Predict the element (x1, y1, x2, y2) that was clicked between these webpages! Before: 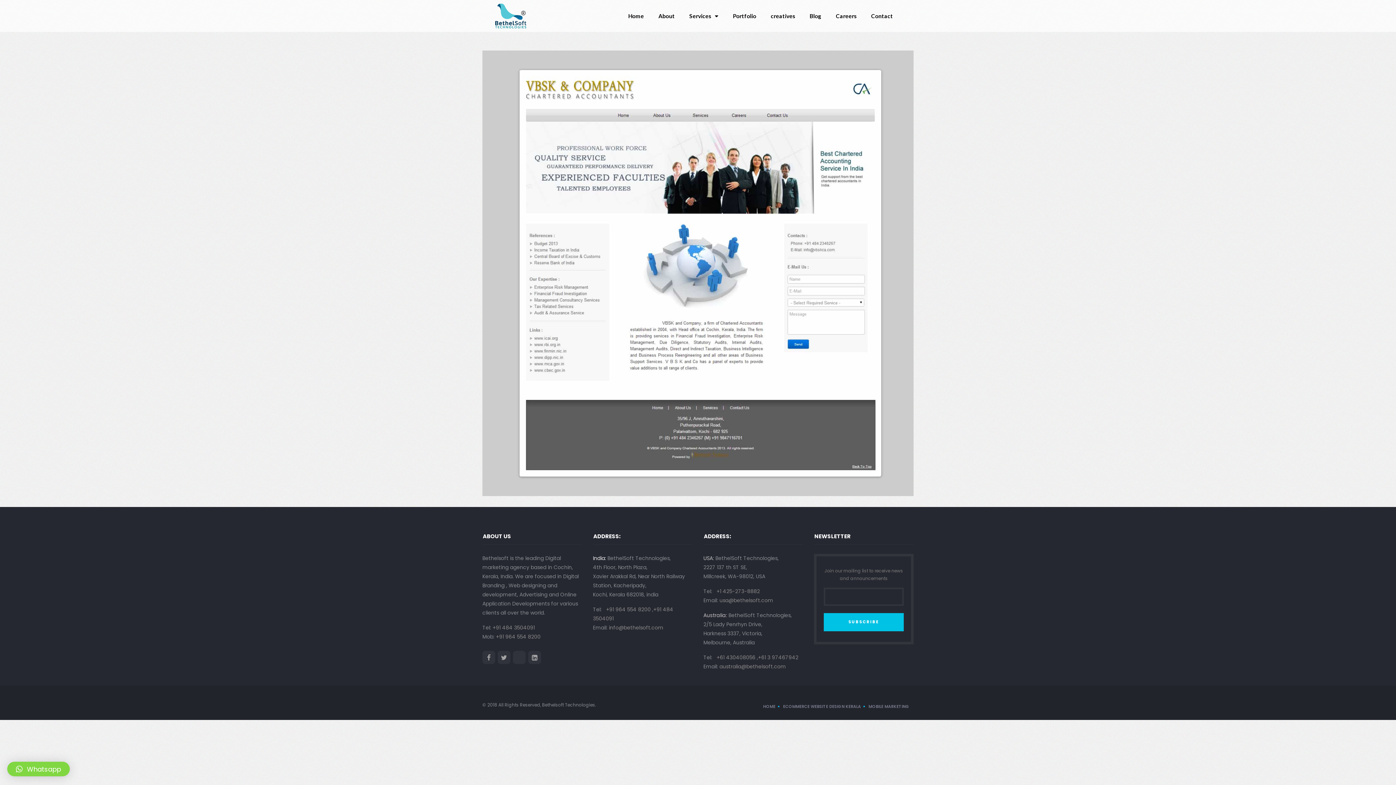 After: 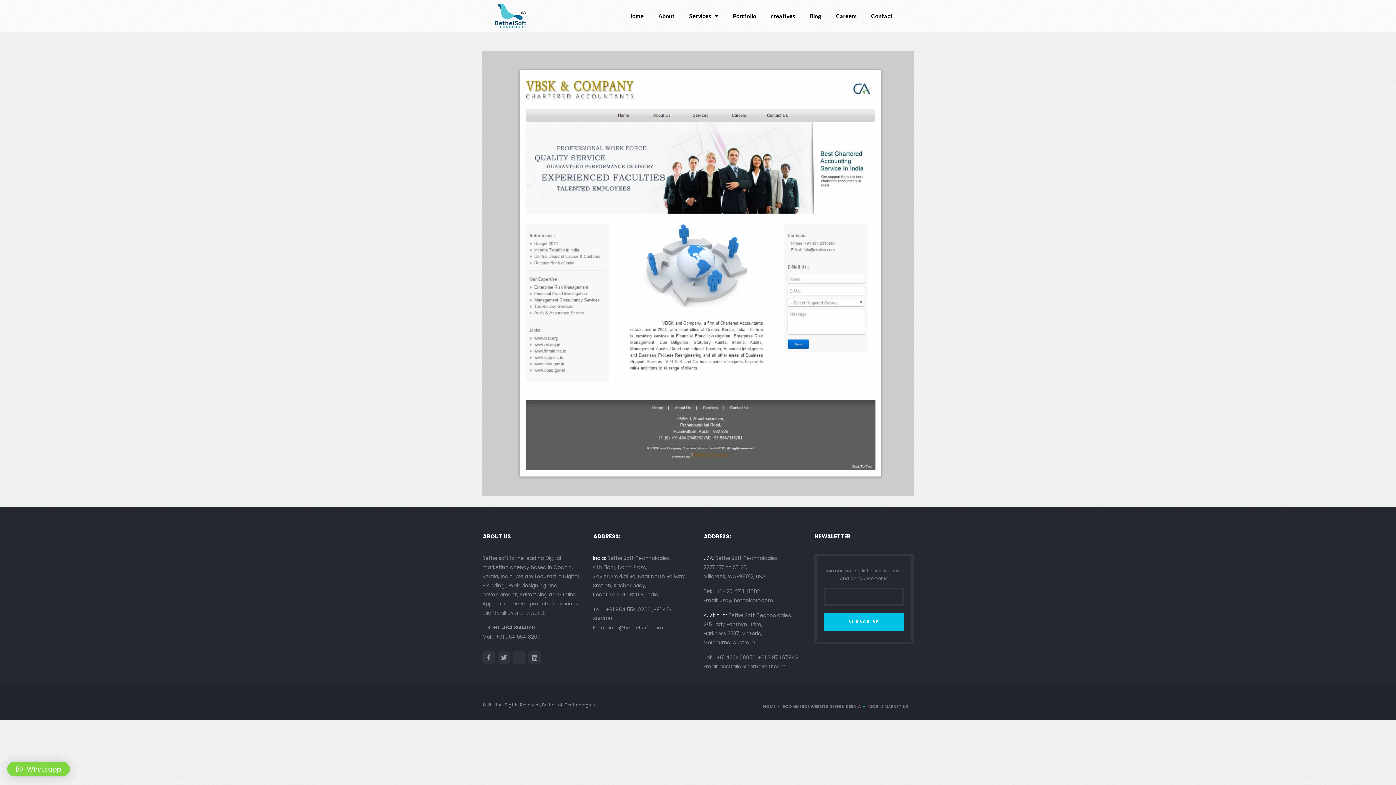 Action: bbox: (492, 624, 534, 631) label: +91 484 3504091